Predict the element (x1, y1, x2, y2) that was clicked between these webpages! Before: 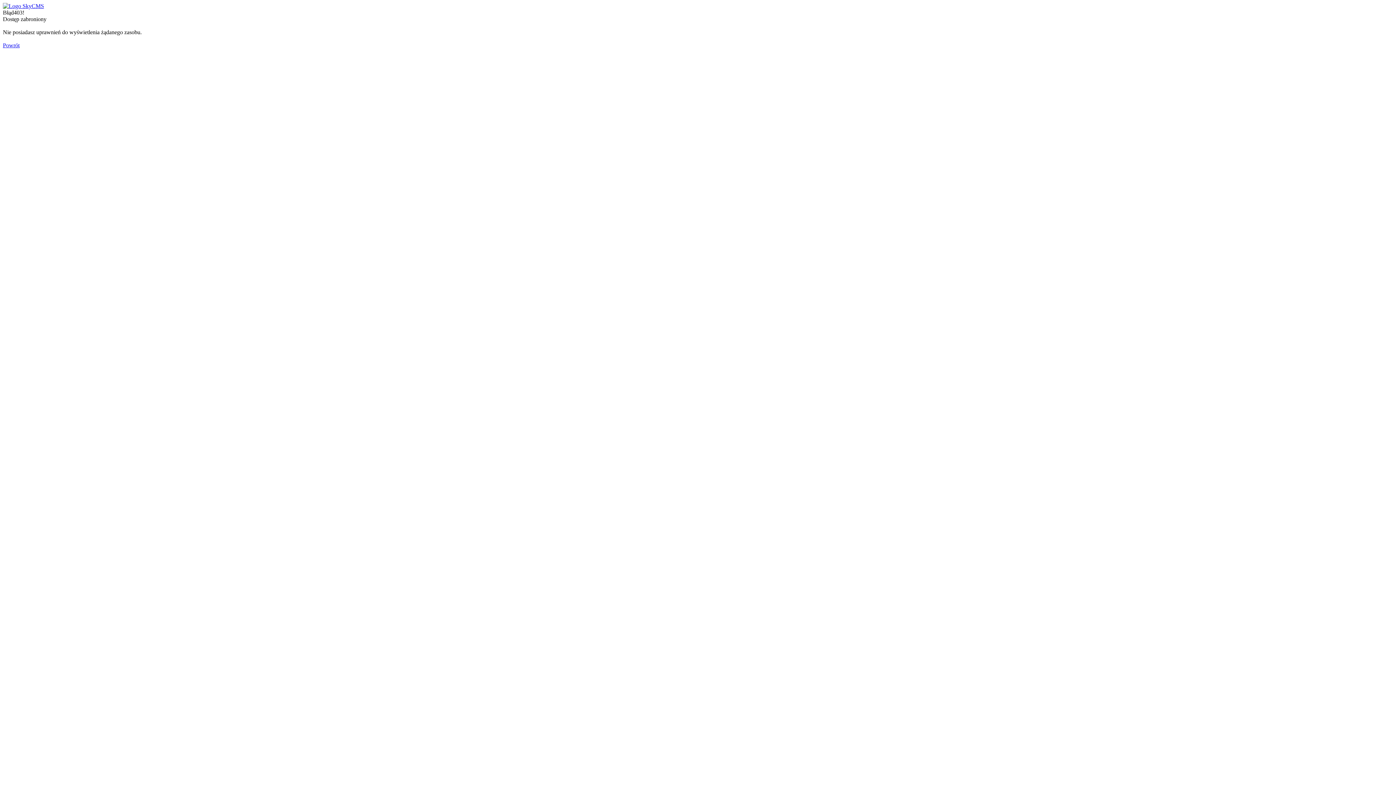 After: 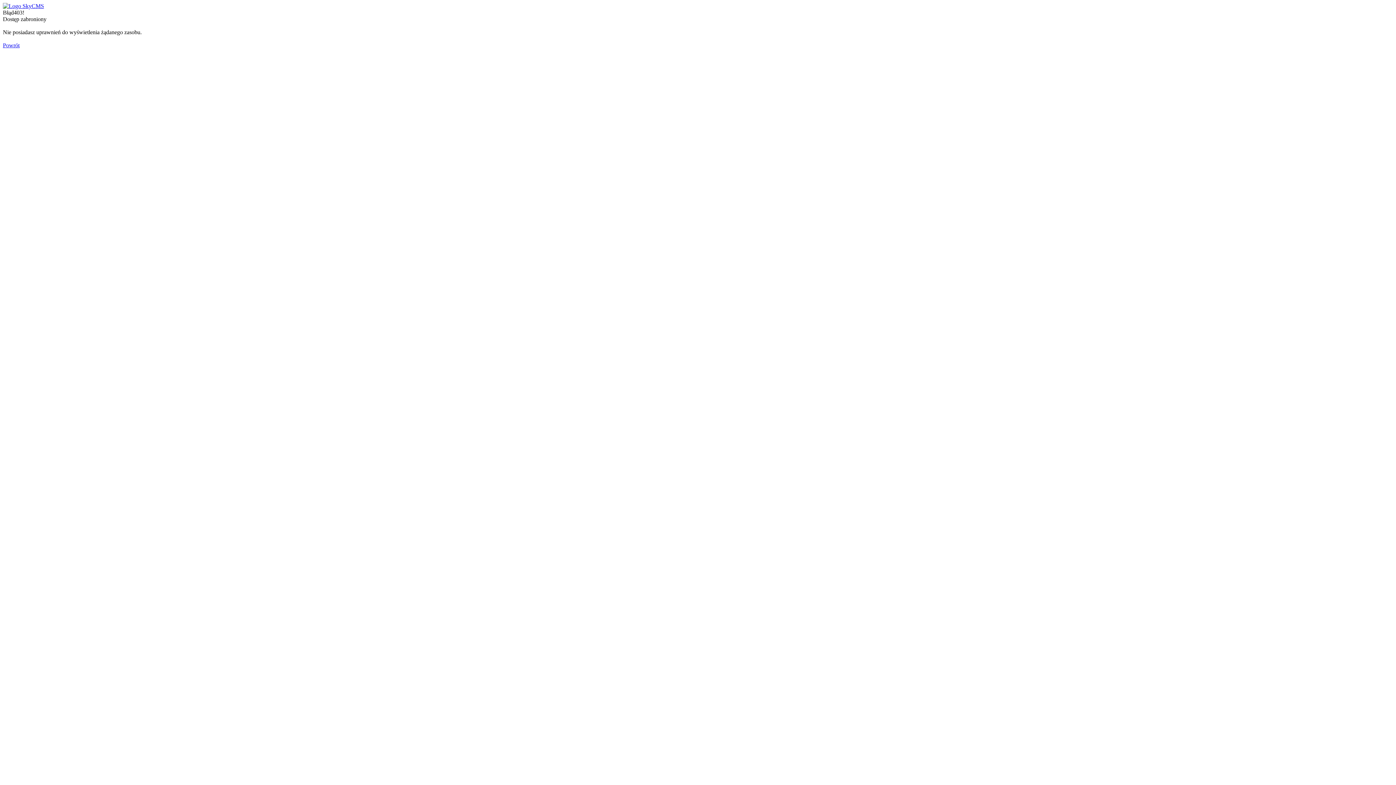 Action: bbox: (2, 42, 19, 48) label: Powrót